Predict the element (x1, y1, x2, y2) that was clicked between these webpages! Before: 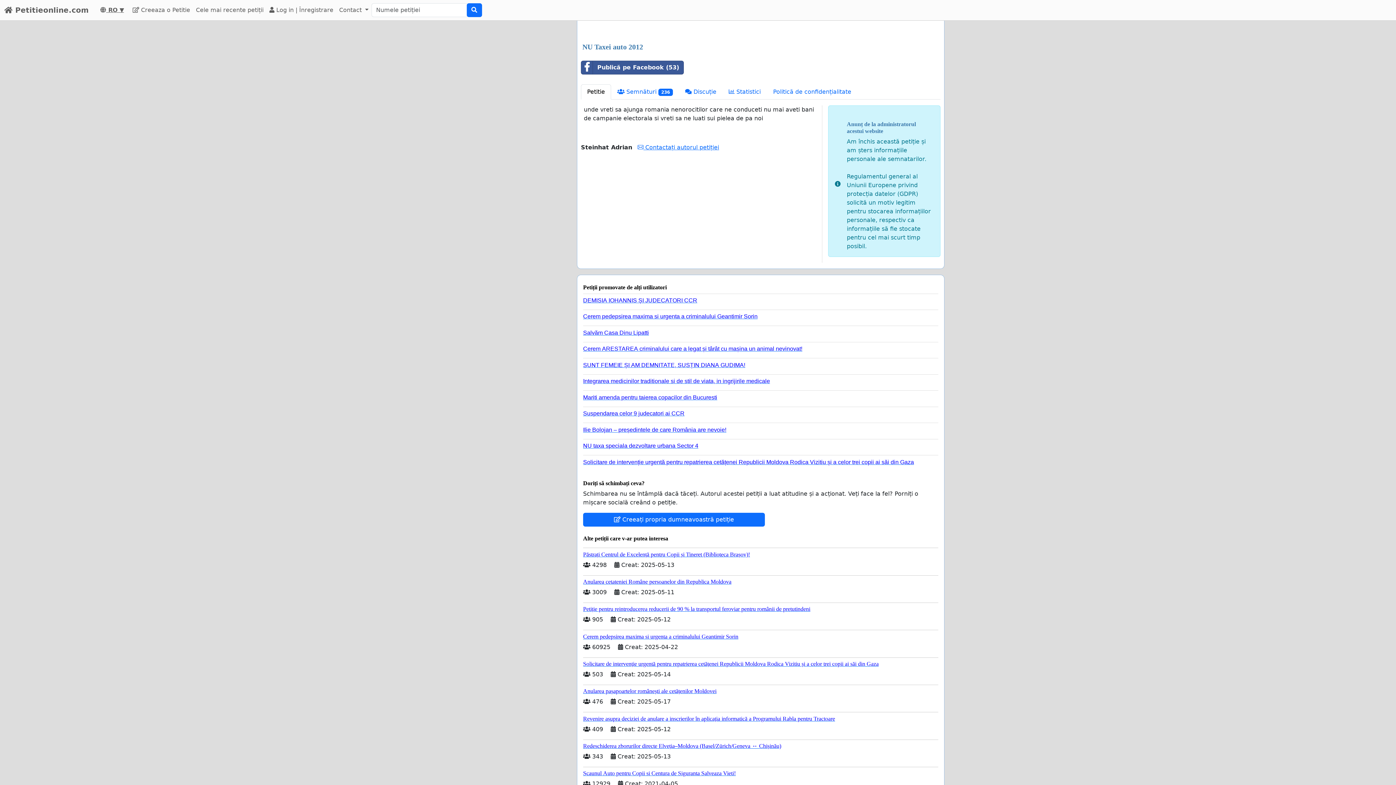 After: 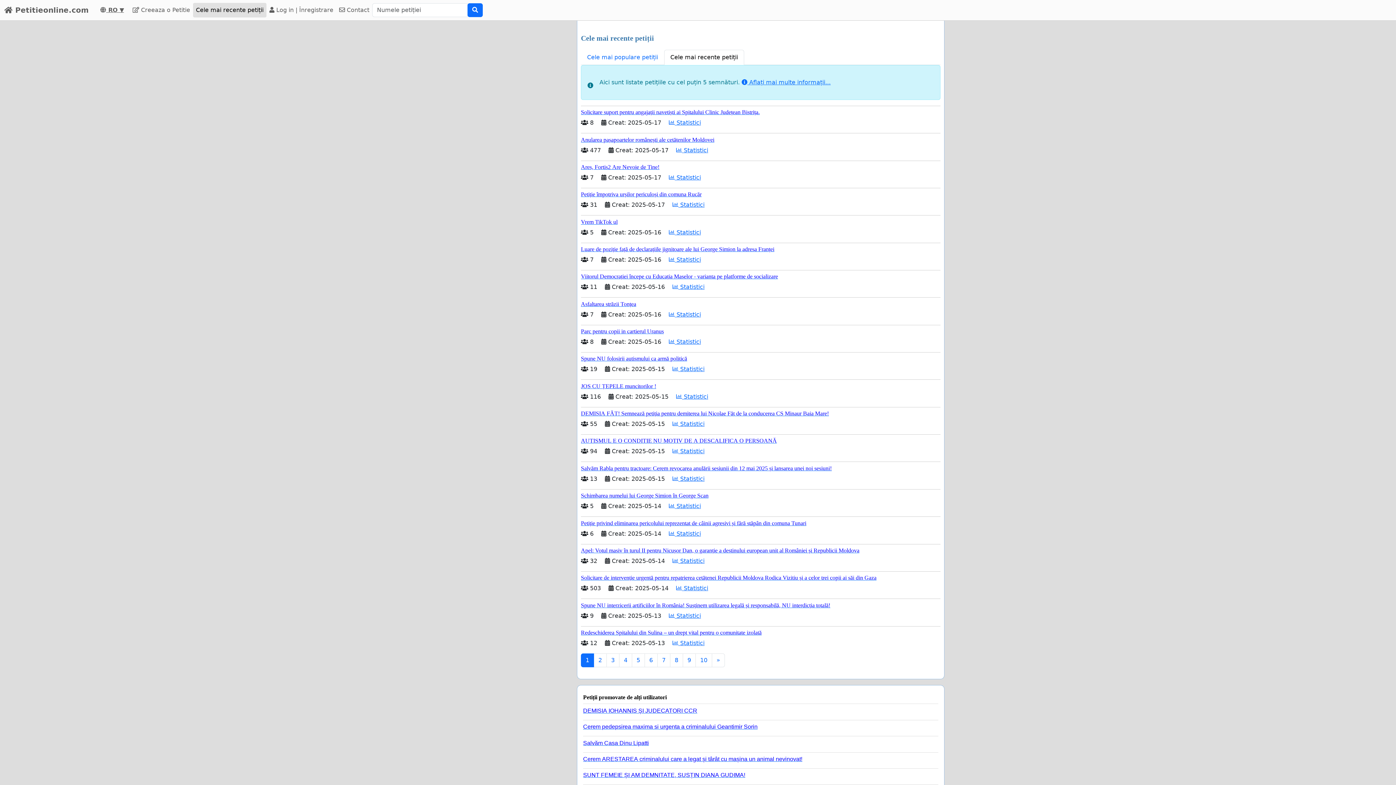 Action: bbox: (193, 2, 266, 17) label: Cele mai recente petiții